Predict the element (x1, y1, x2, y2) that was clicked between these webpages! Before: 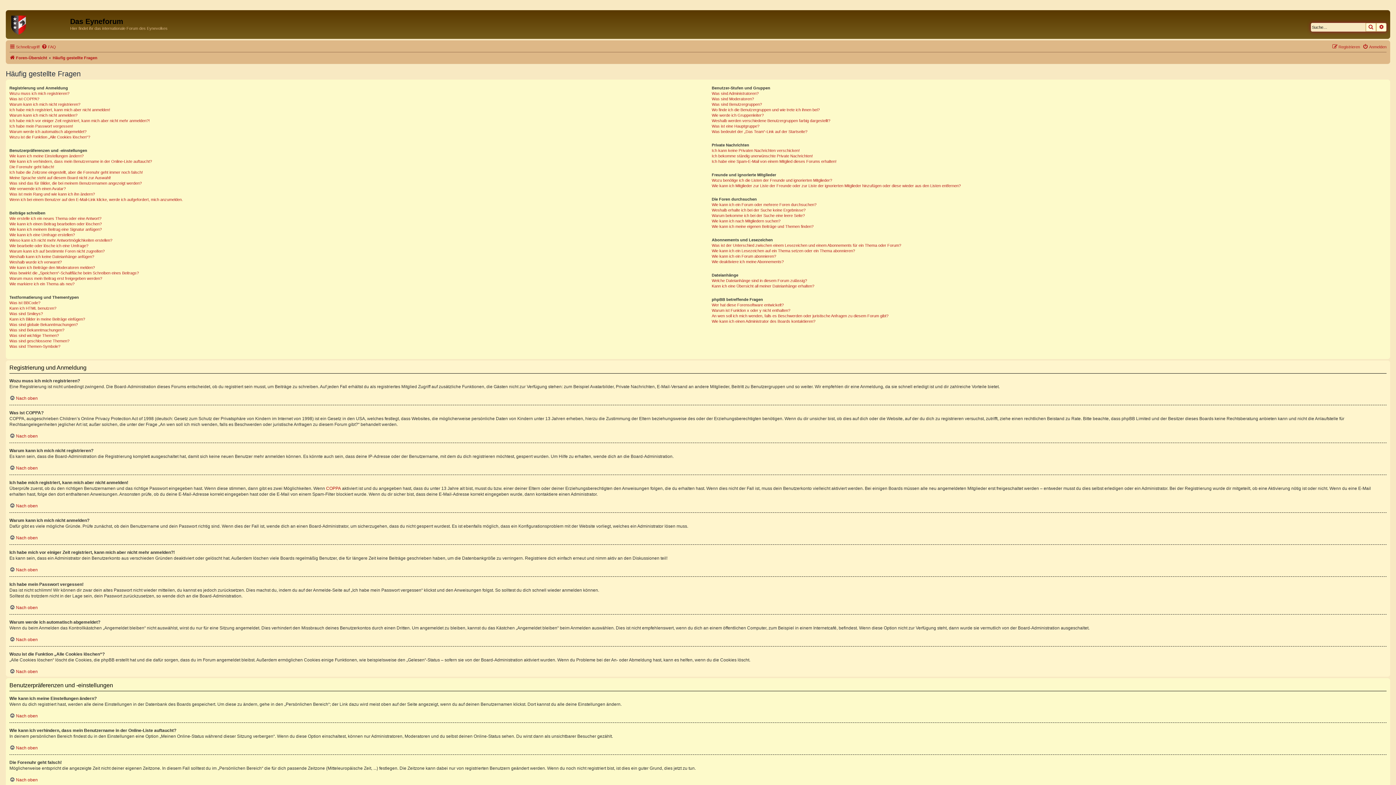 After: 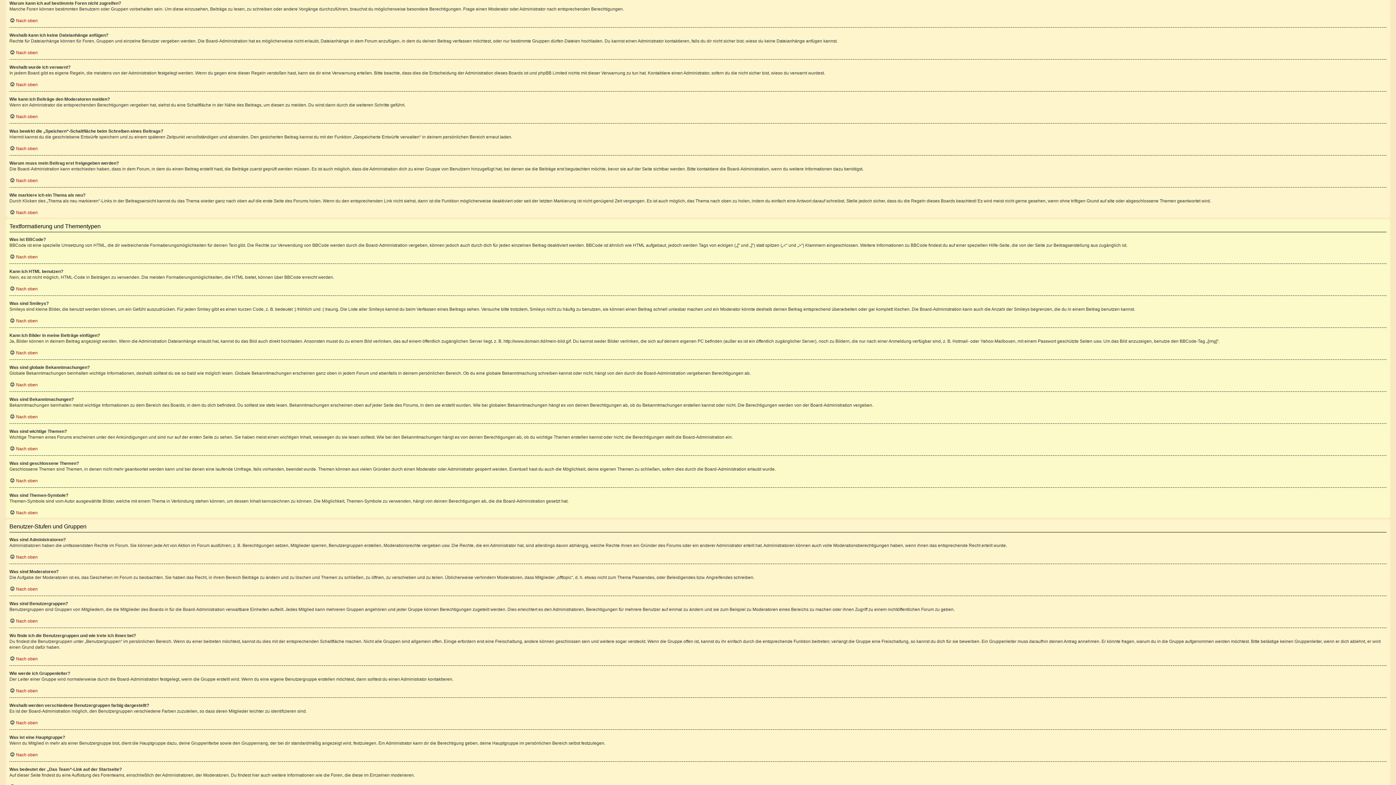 Action: label: Warum kann ich auf bestimmte Foren nicht zugreifen? bbox: (9, 248, 104, 254)